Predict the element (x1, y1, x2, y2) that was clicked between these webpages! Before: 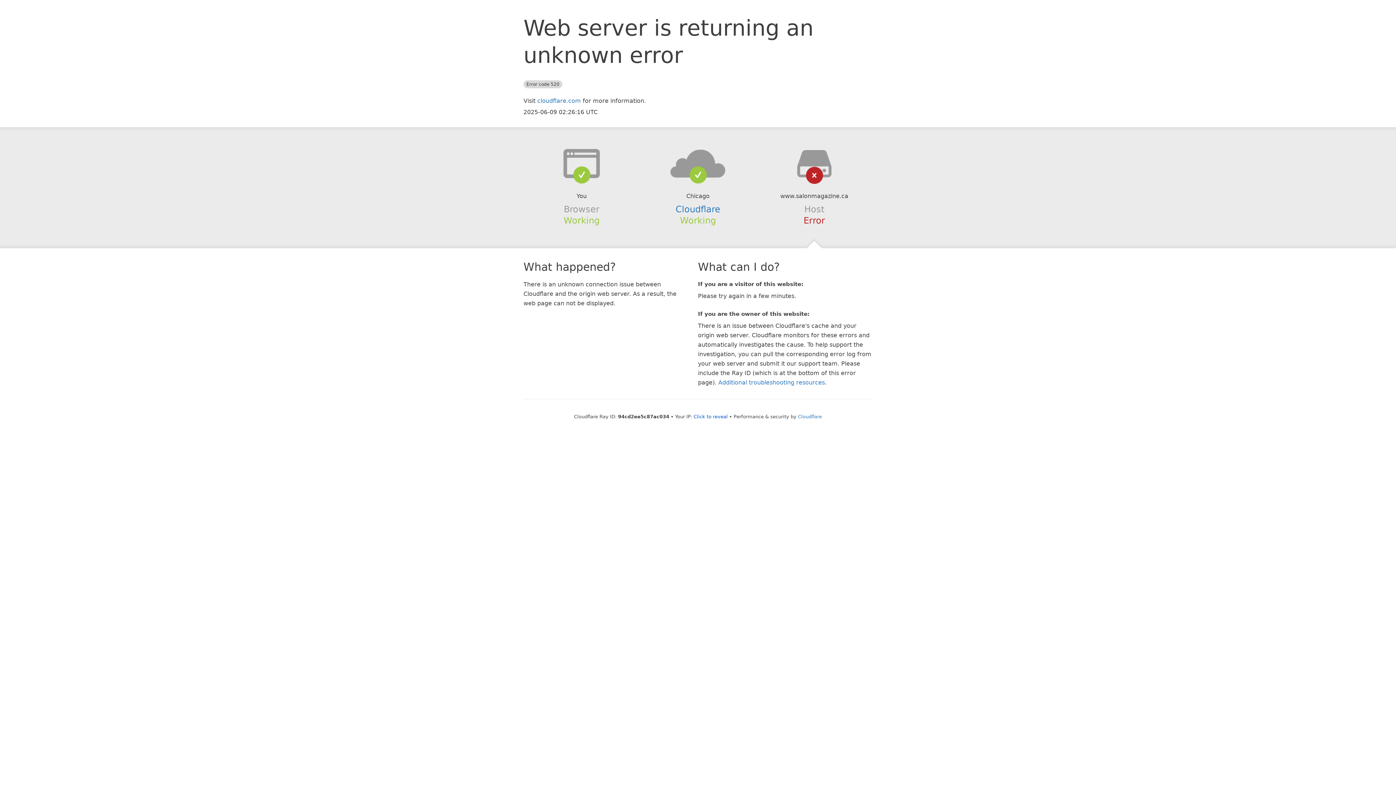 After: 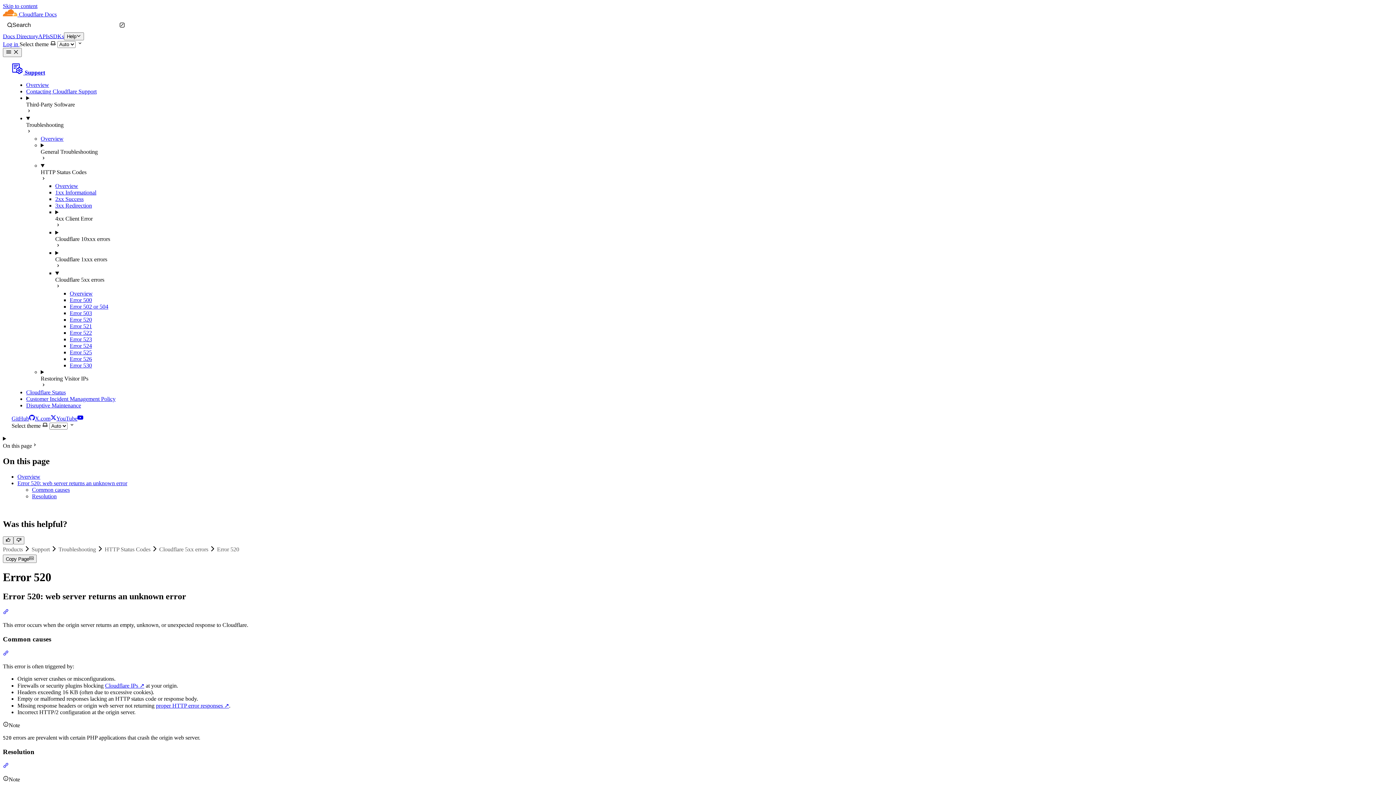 Action: bbox: (718, 379, 825, 386) label: Additional troubleshooting resources